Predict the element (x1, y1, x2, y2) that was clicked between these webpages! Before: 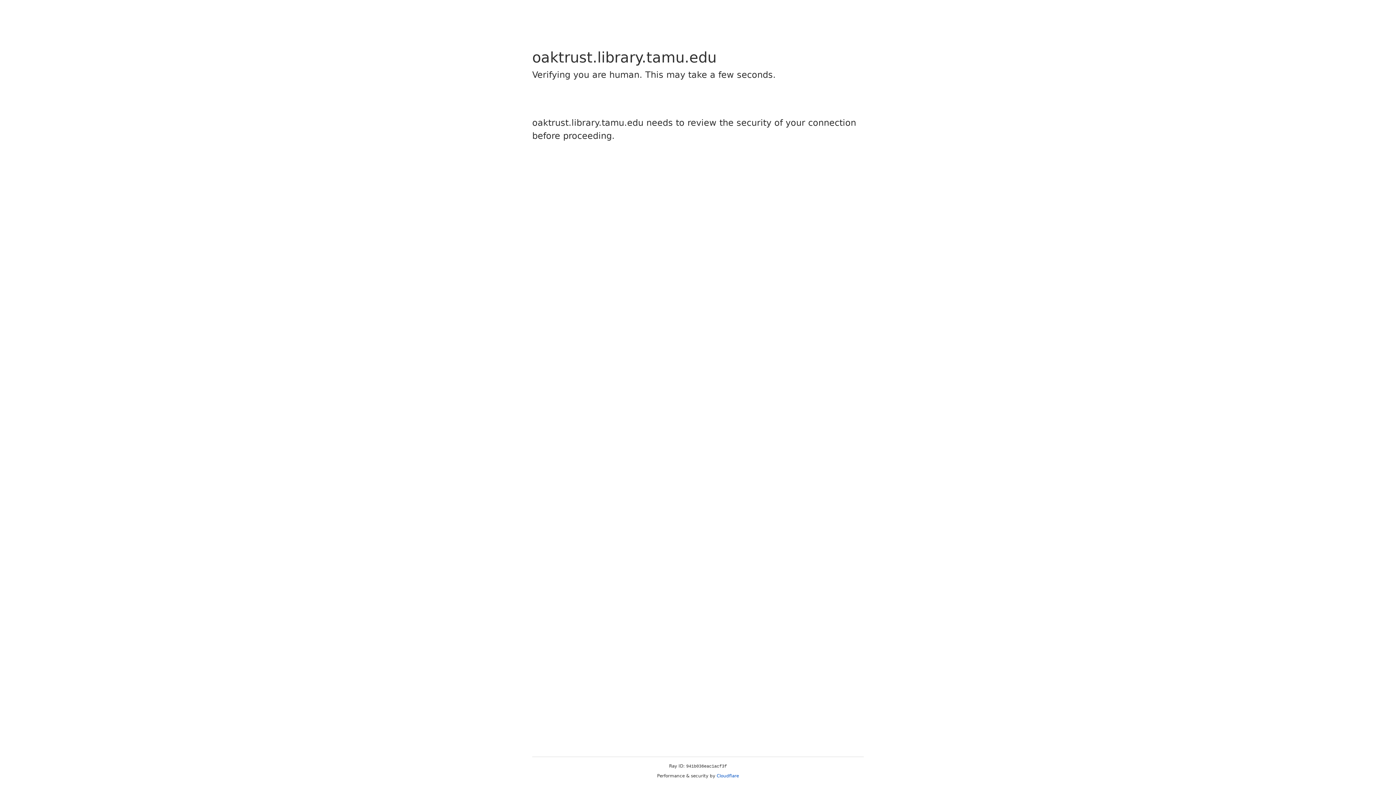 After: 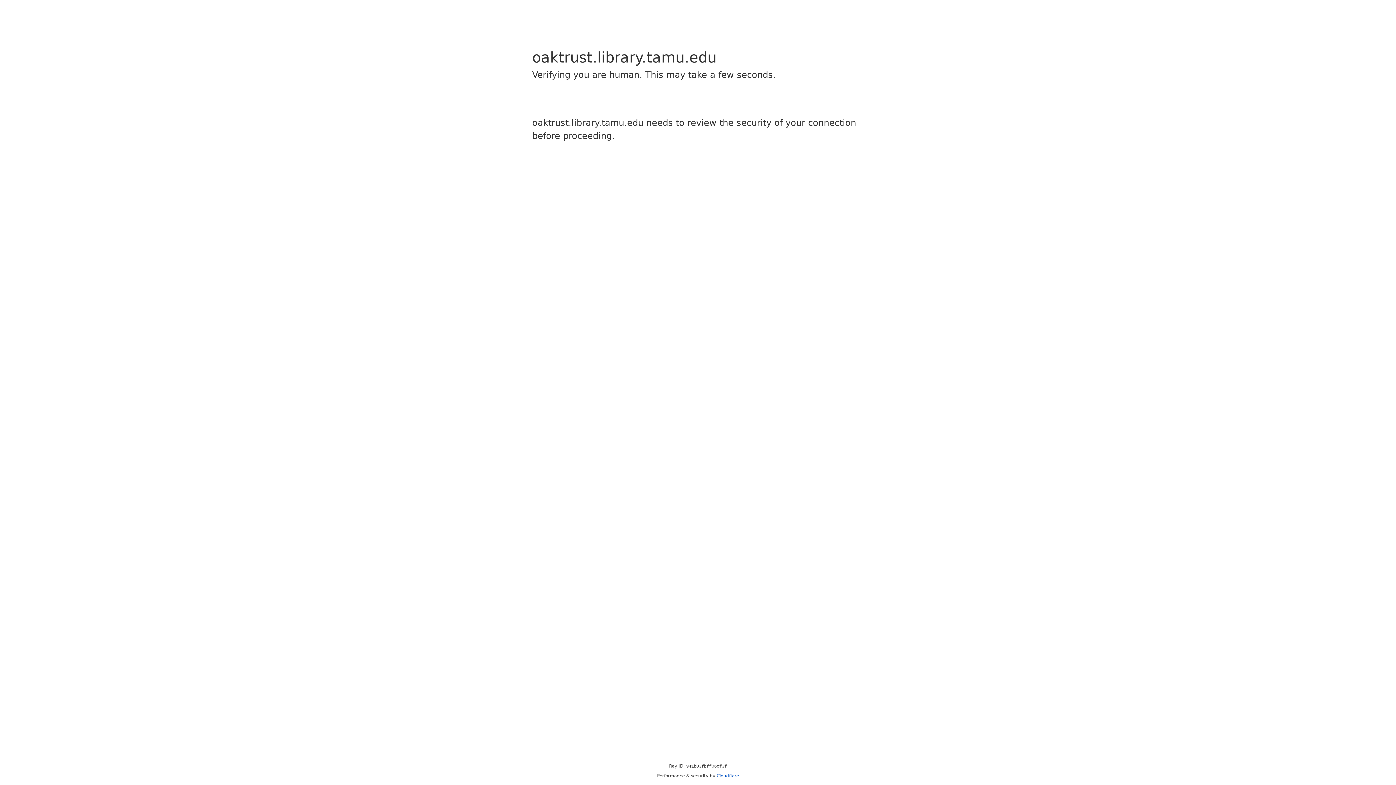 Action: label: Cloudflare bbox: (716, 773, 739, 778)